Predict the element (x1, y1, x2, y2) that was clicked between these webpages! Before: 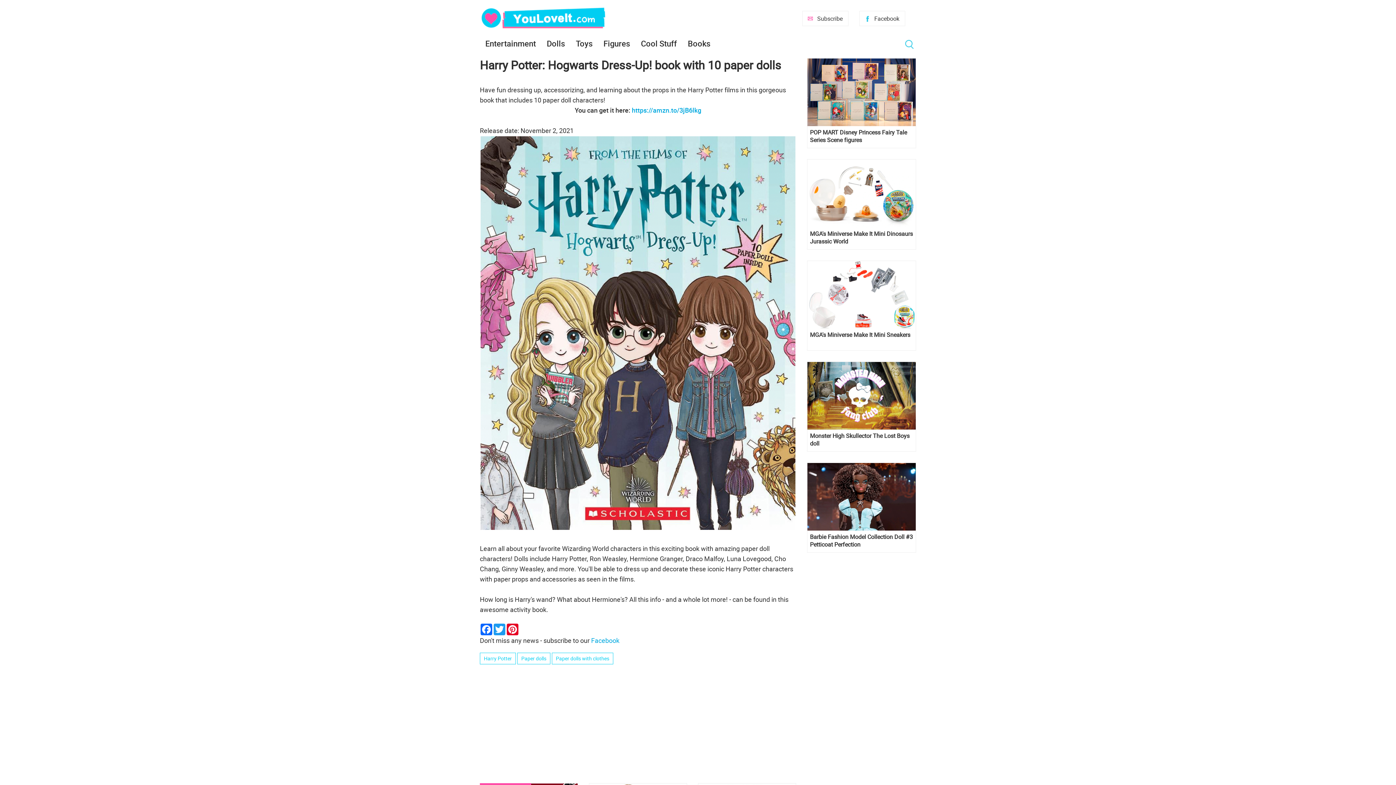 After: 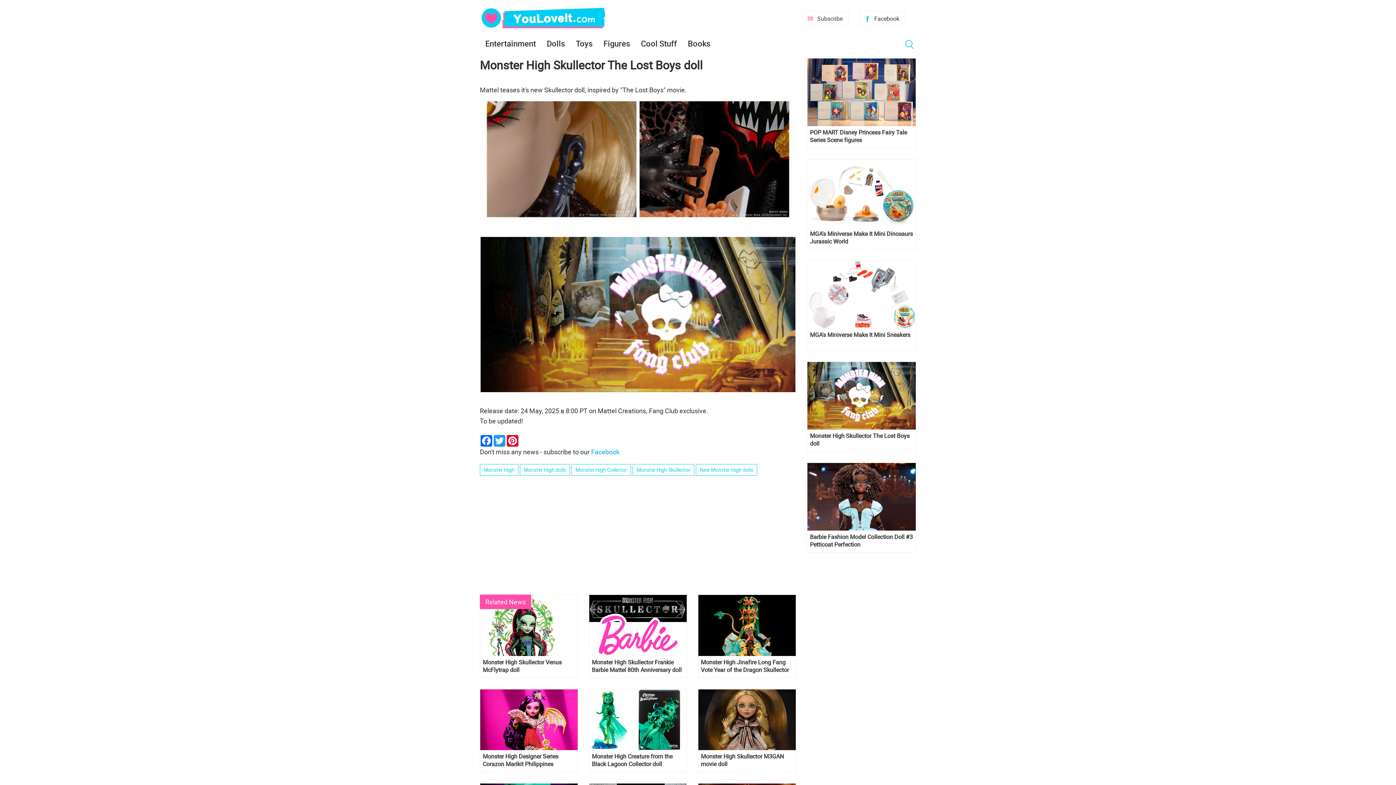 Action: label: Monster High Skullector The Lost Boys doll bbox: (810, 432, 913, 447)